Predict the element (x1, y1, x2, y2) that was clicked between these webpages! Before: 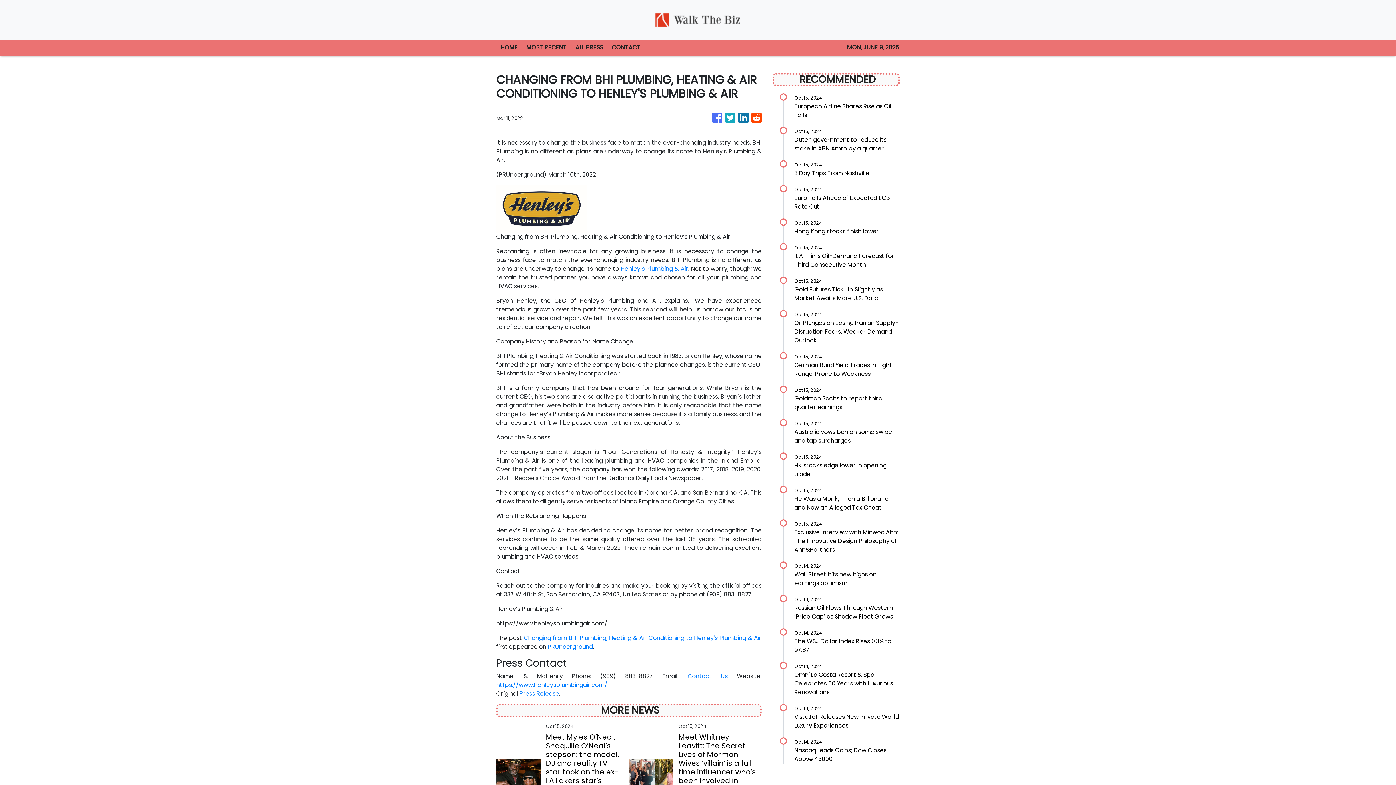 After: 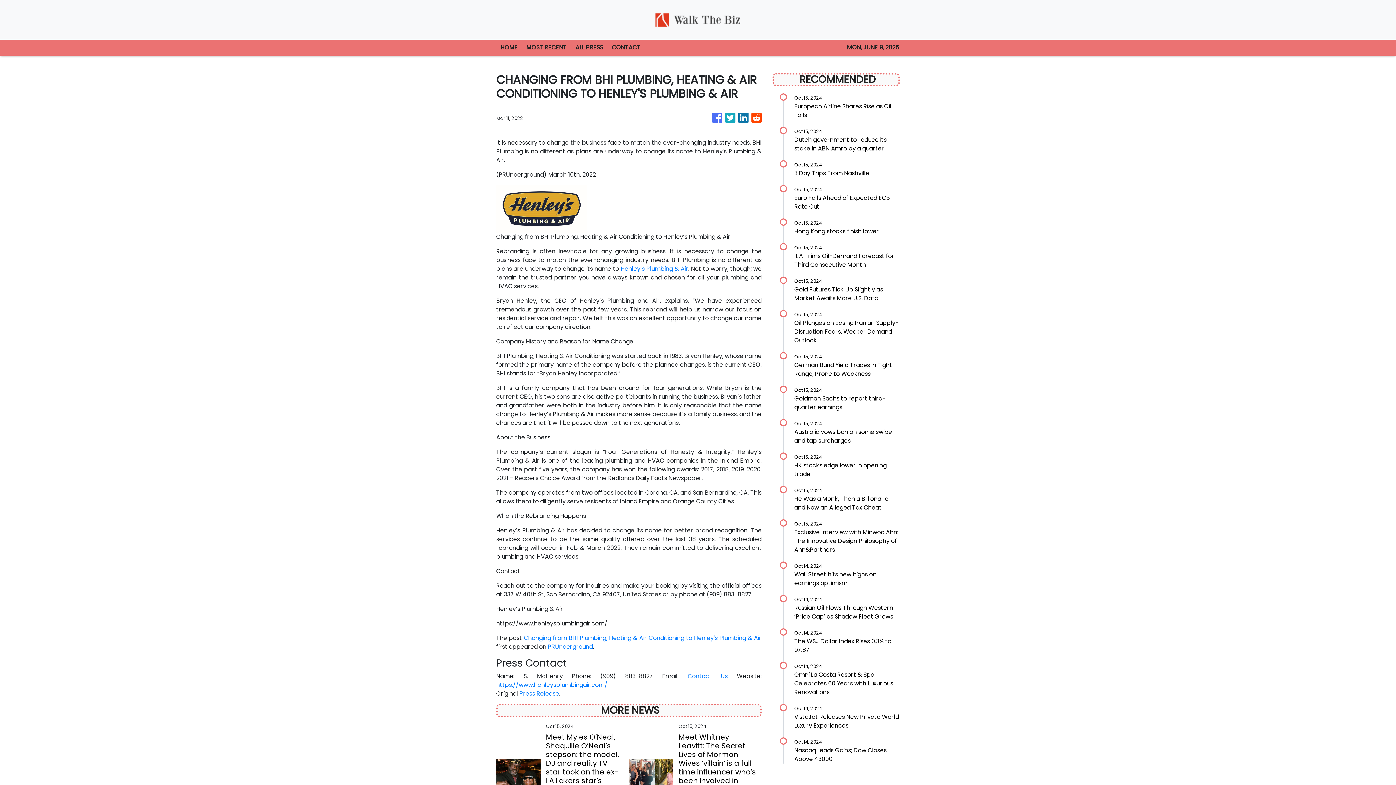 Action: label: Changing from BHI Plumbing, Heating & Air Conditioning to Henley's Plumbing & Air bbox: (523, 634, 761, 642)